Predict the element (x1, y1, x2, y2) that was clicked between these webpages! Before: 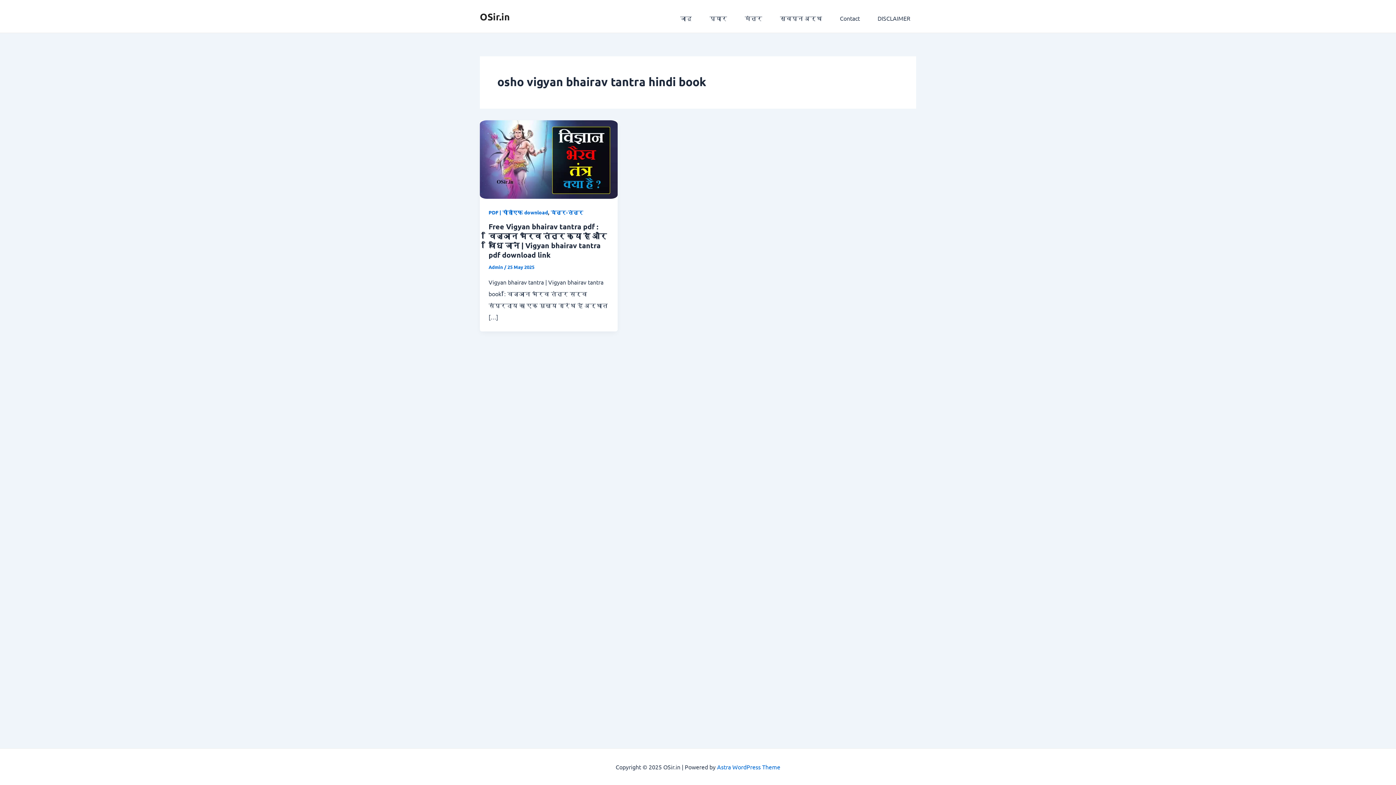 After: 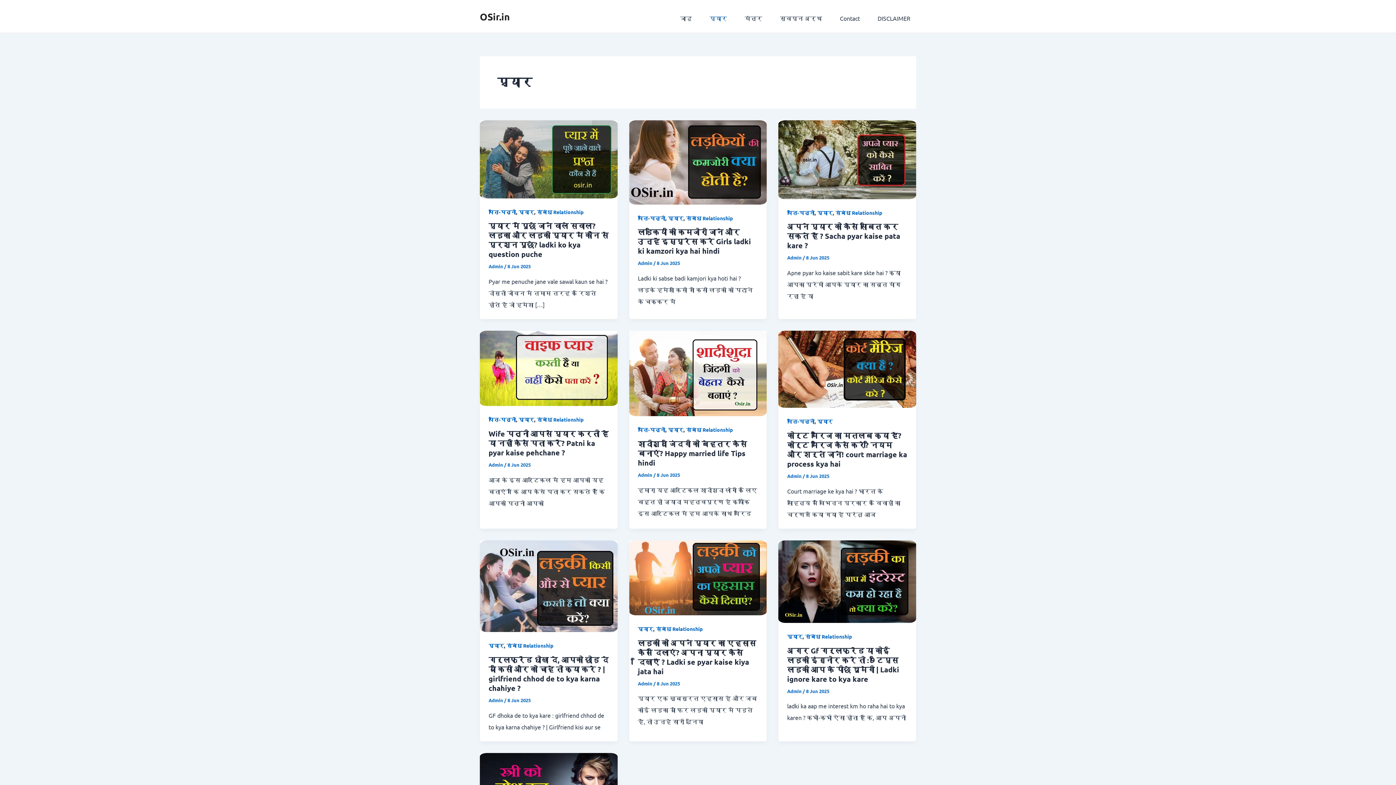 Action: label: प्यार bbox: (703, 3, 733, 32)